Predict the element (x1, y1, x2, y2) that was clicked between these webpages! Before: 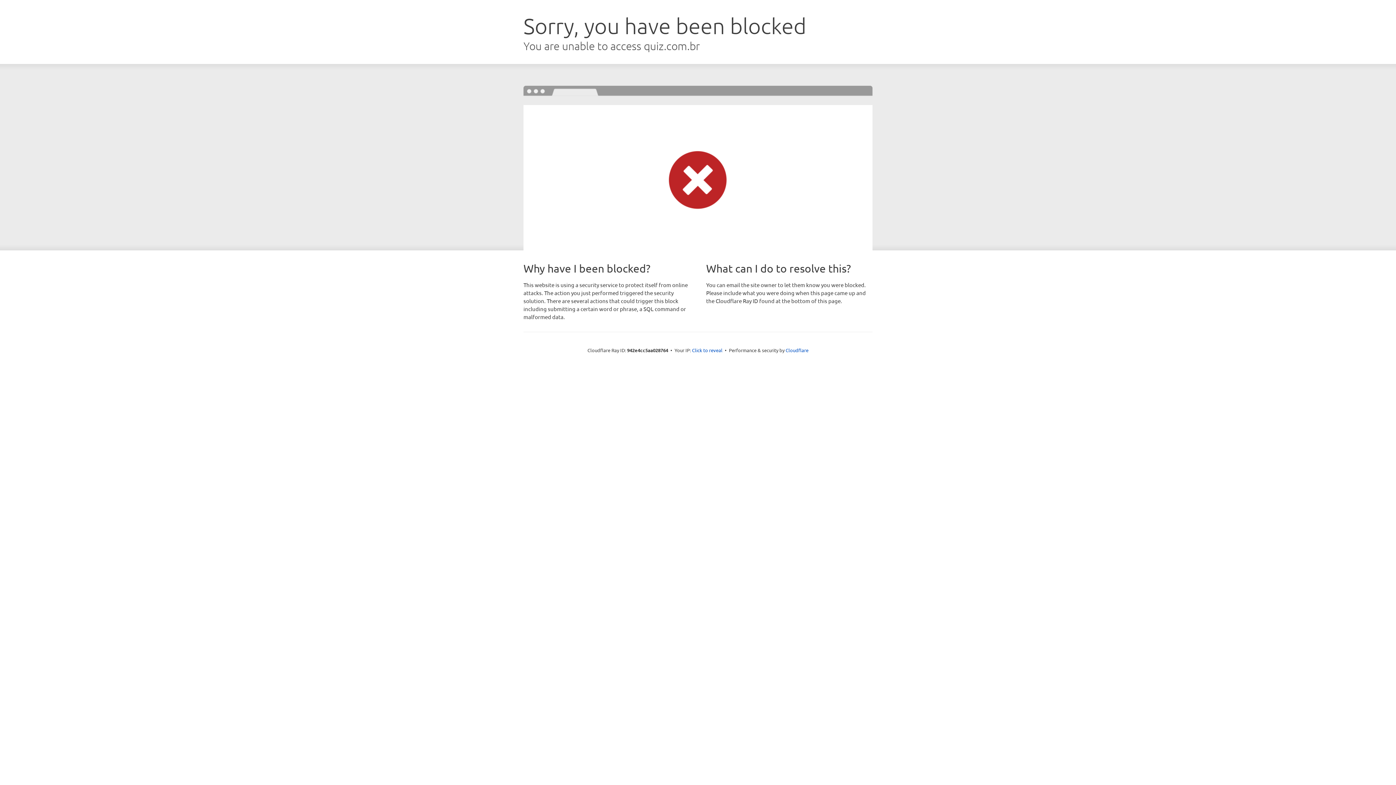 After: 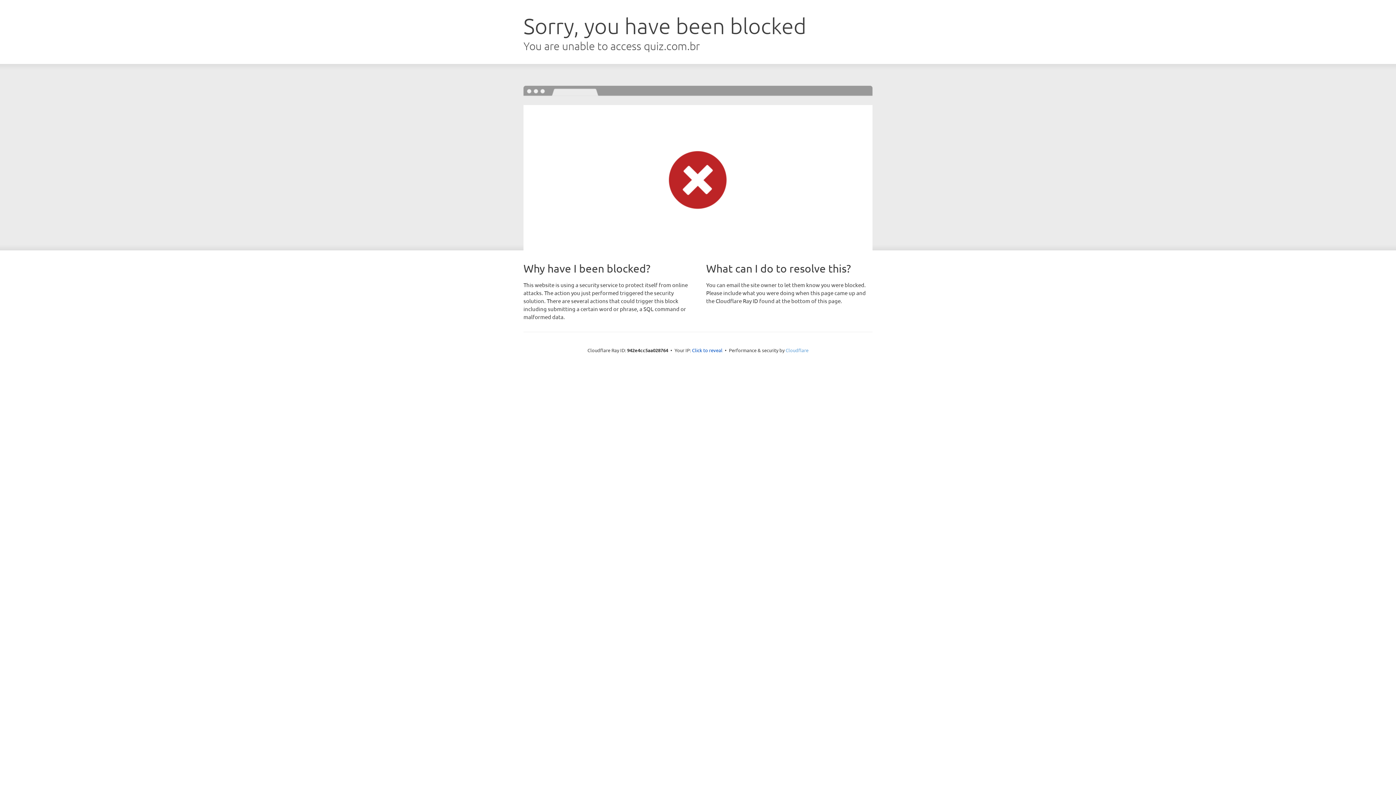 Action: label: Cloudflare bbox: (785, 347, 808, 353)